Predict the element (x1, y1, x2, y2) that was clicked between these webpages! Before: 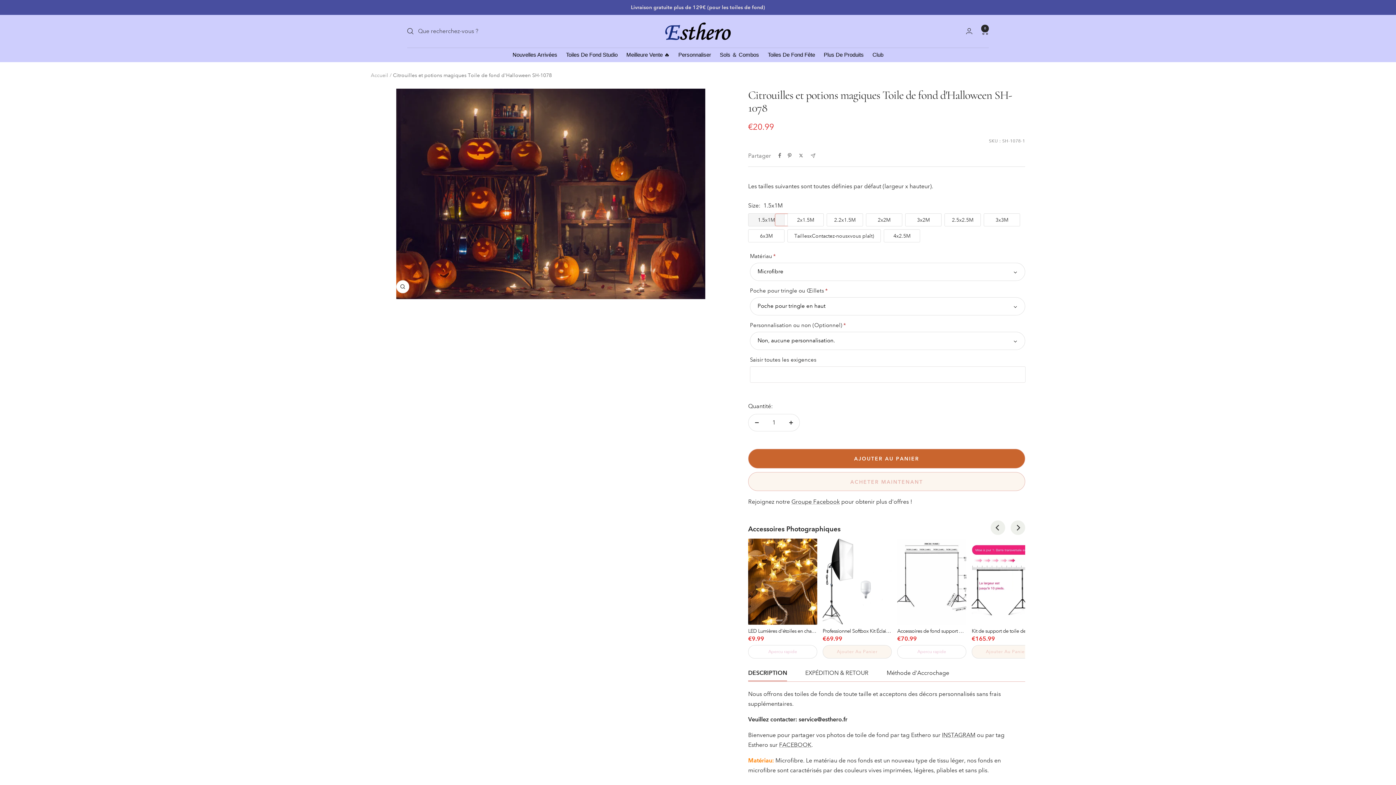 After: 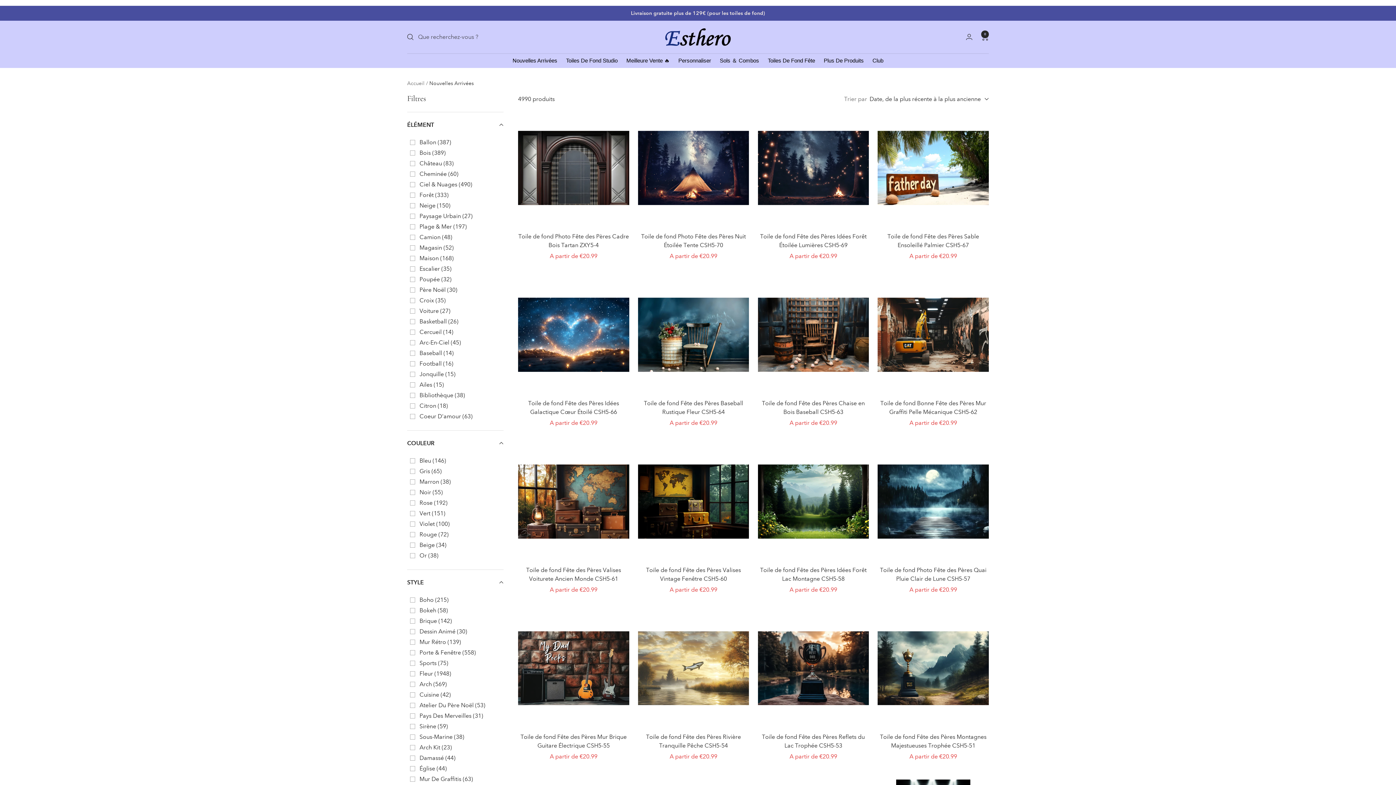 Action: label: Nouvelles Arrivées bbox: (509, 47, 561, 62)